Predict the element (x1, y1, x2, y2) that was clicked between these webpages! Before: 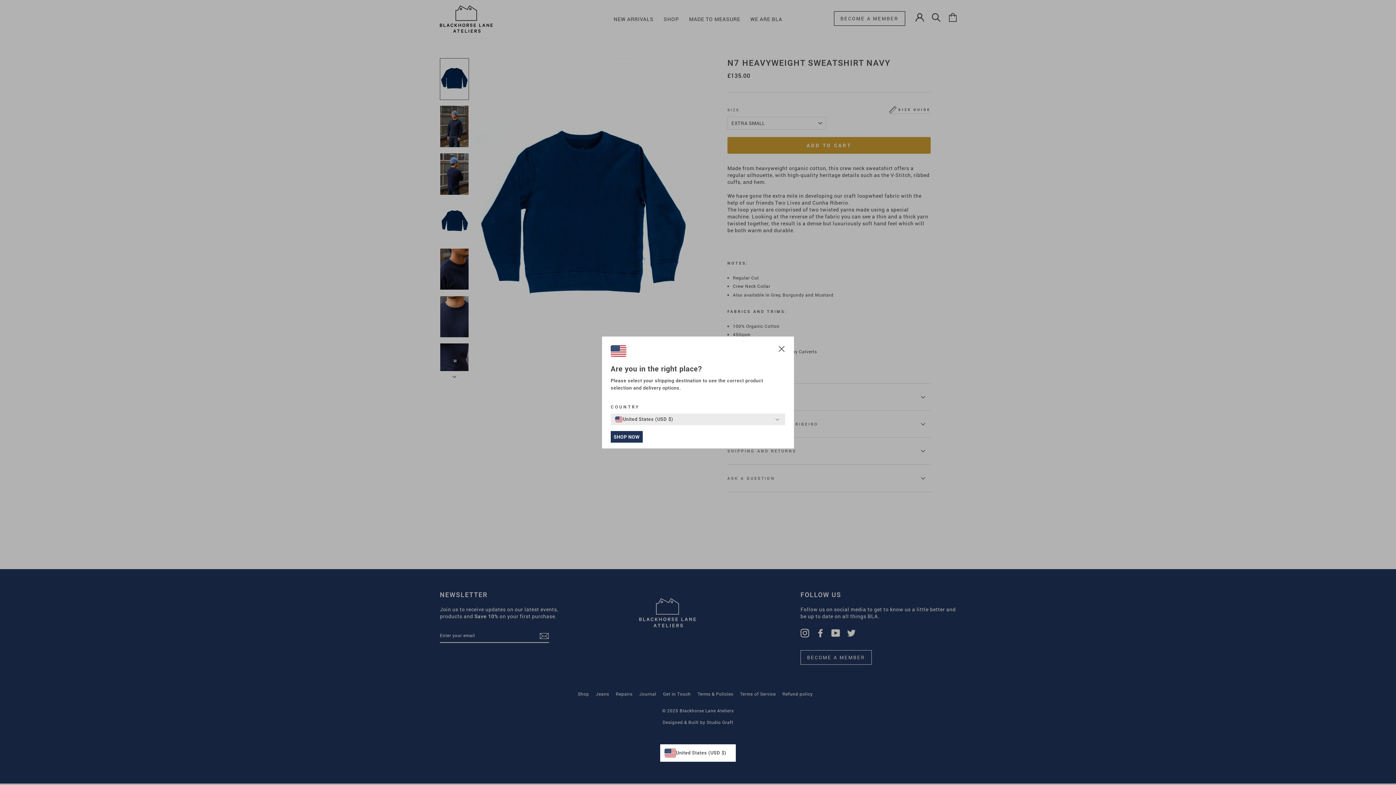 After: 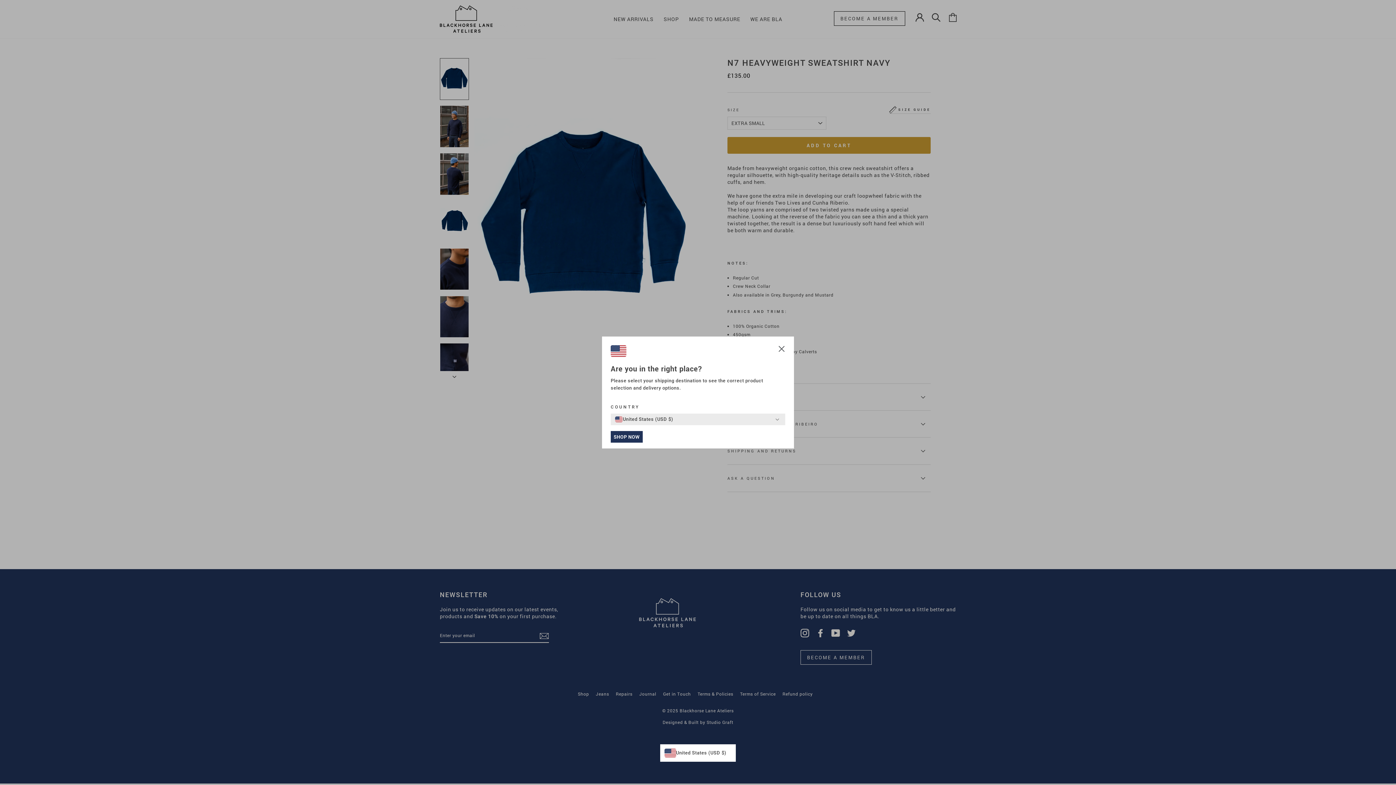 Action: label: SHOP NOW bbox: (610, 431, 642, 442)